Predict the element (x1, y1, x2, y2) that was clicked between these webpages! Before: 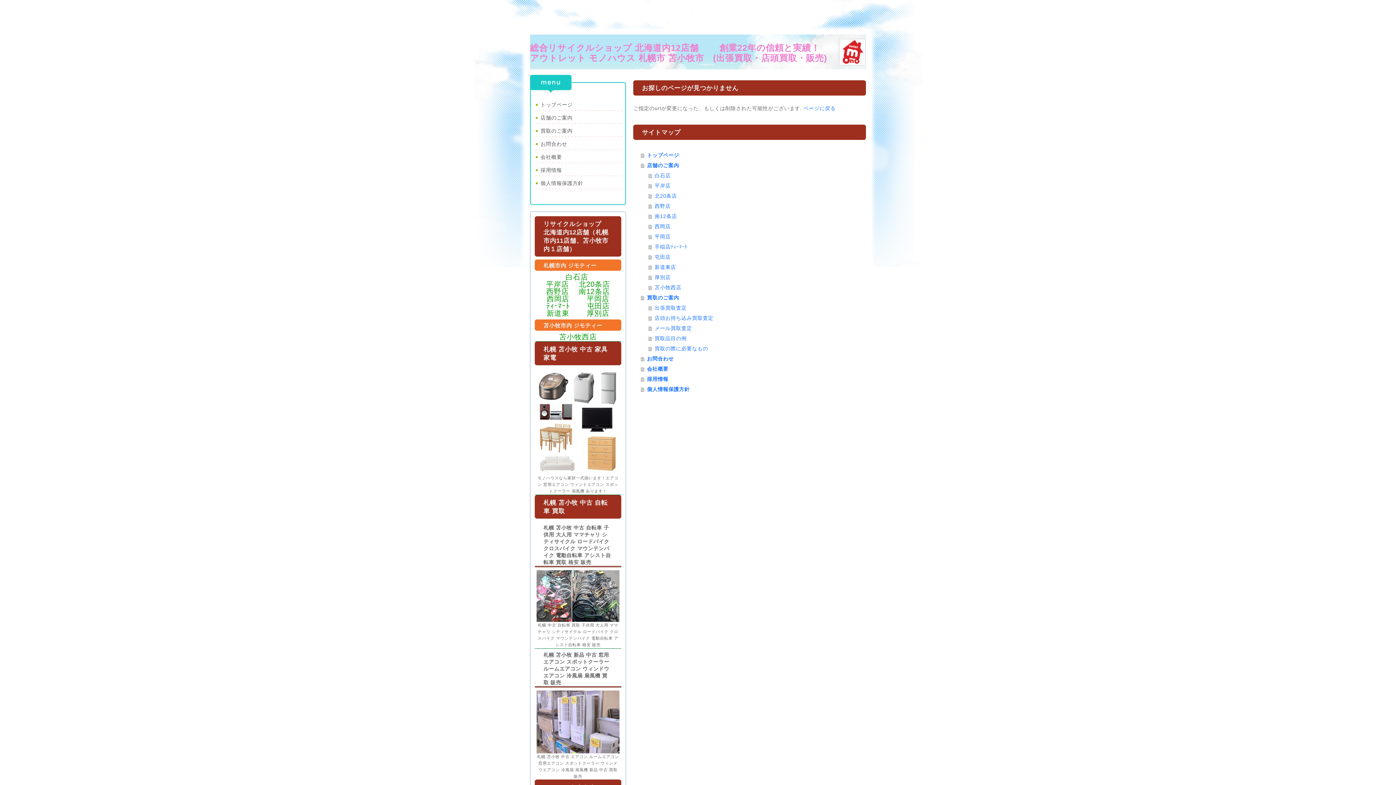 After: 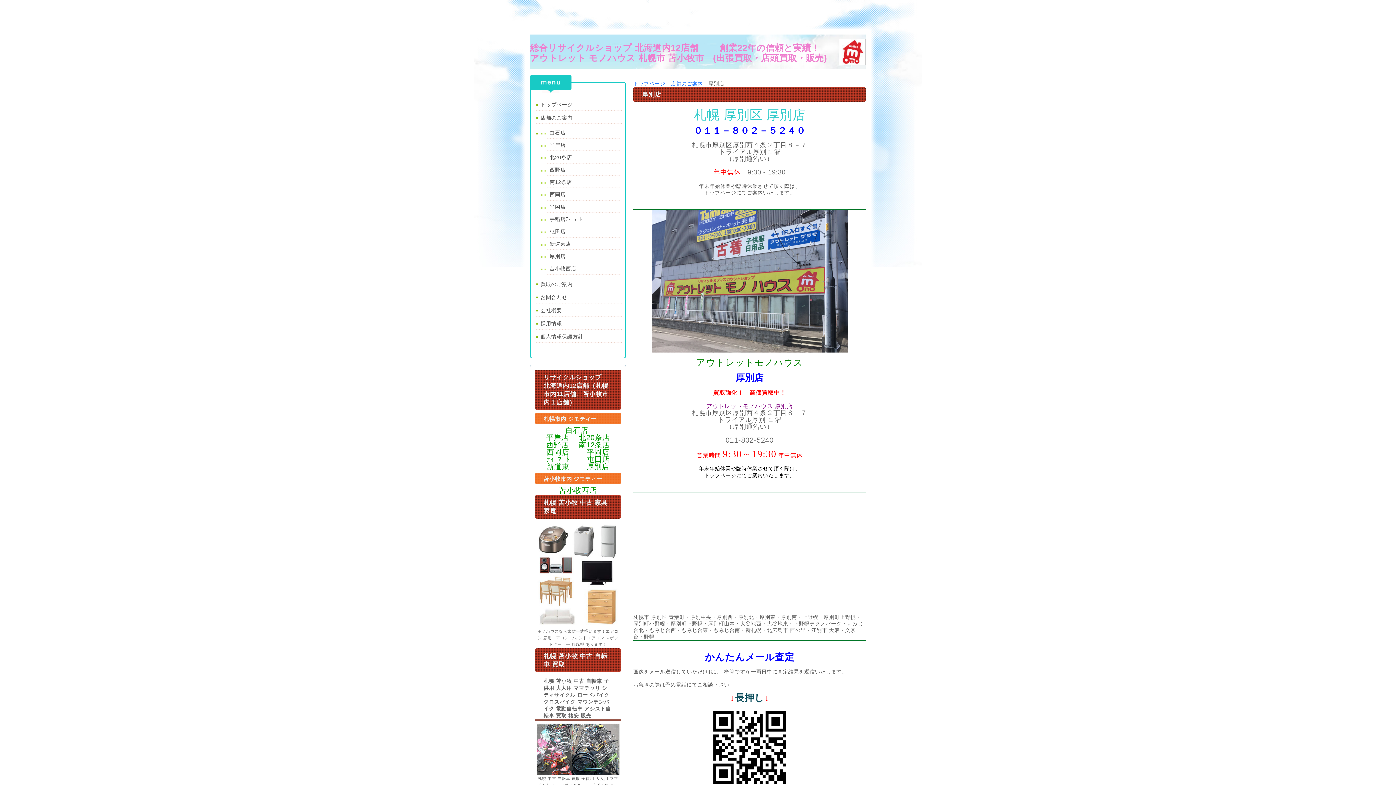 Action: label: 厚別店 bbox: (648, 272, 866, 282)